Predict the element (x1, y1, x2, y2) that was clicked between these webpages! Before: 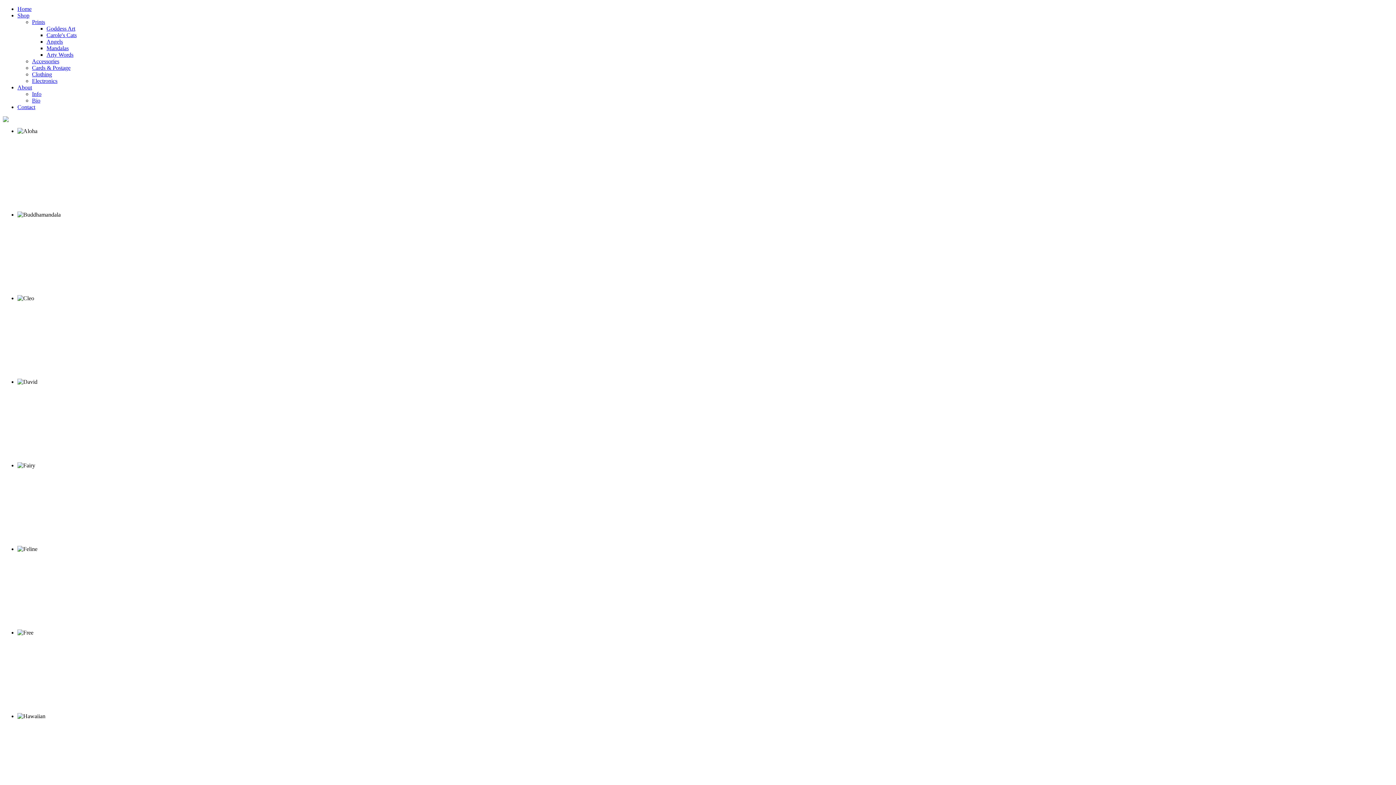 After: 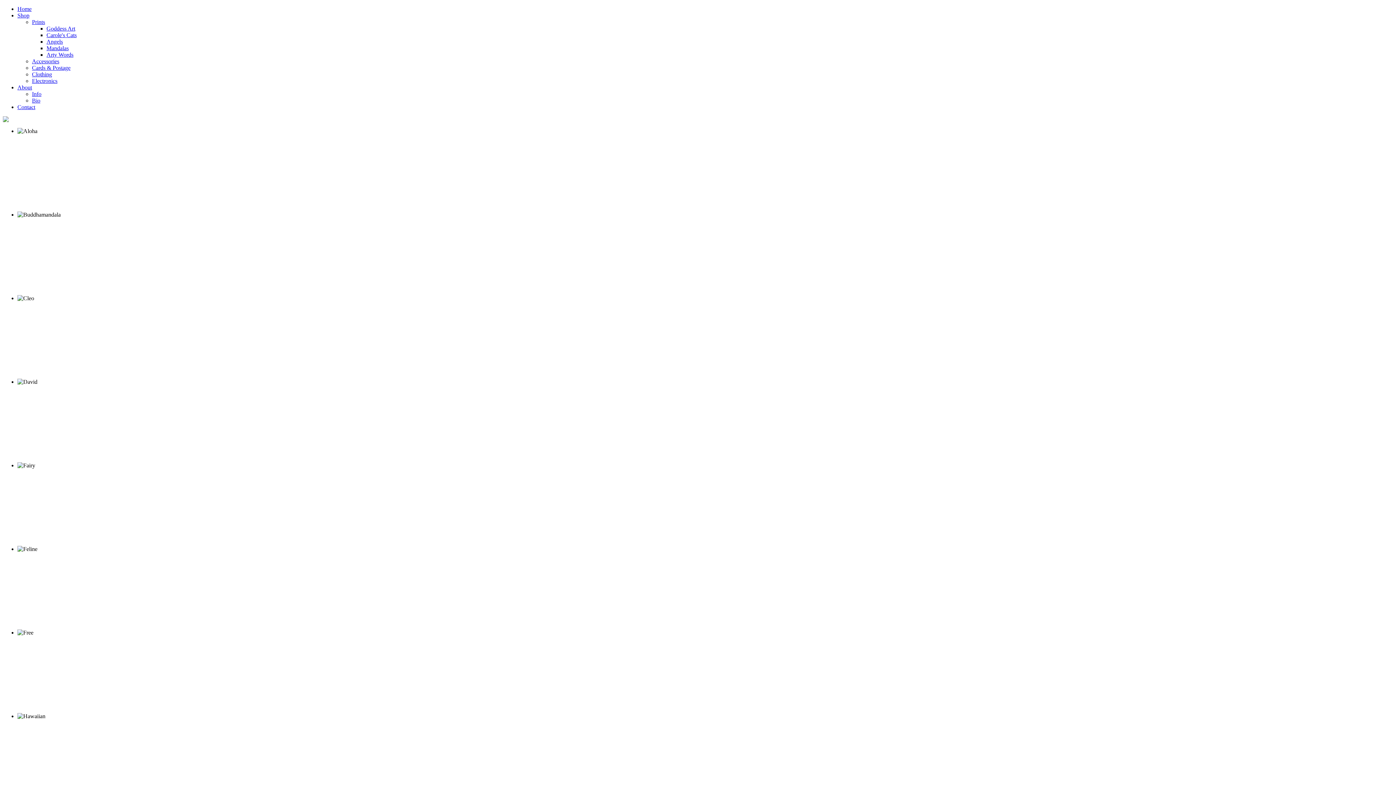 Action: bbox: (32, 71, 52, 77) label: Clothing